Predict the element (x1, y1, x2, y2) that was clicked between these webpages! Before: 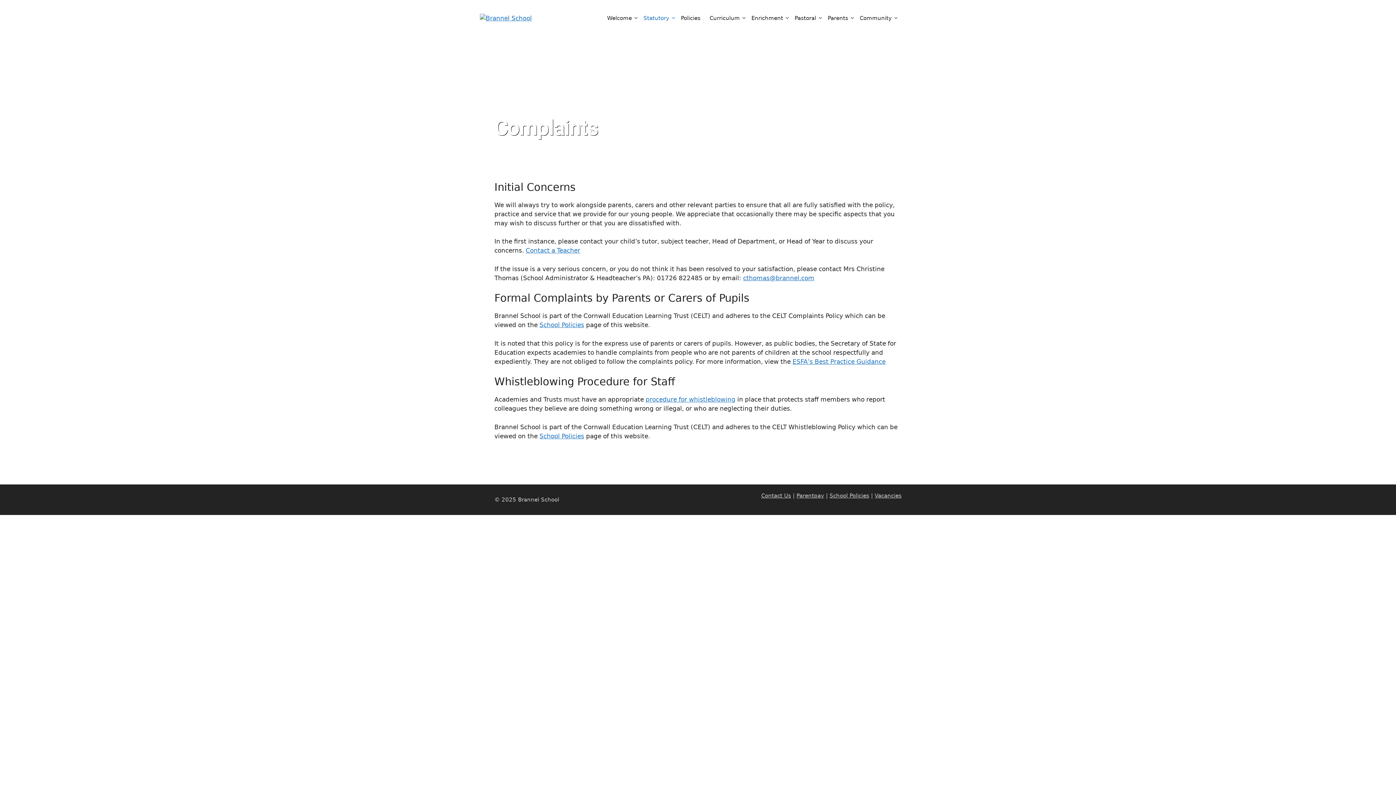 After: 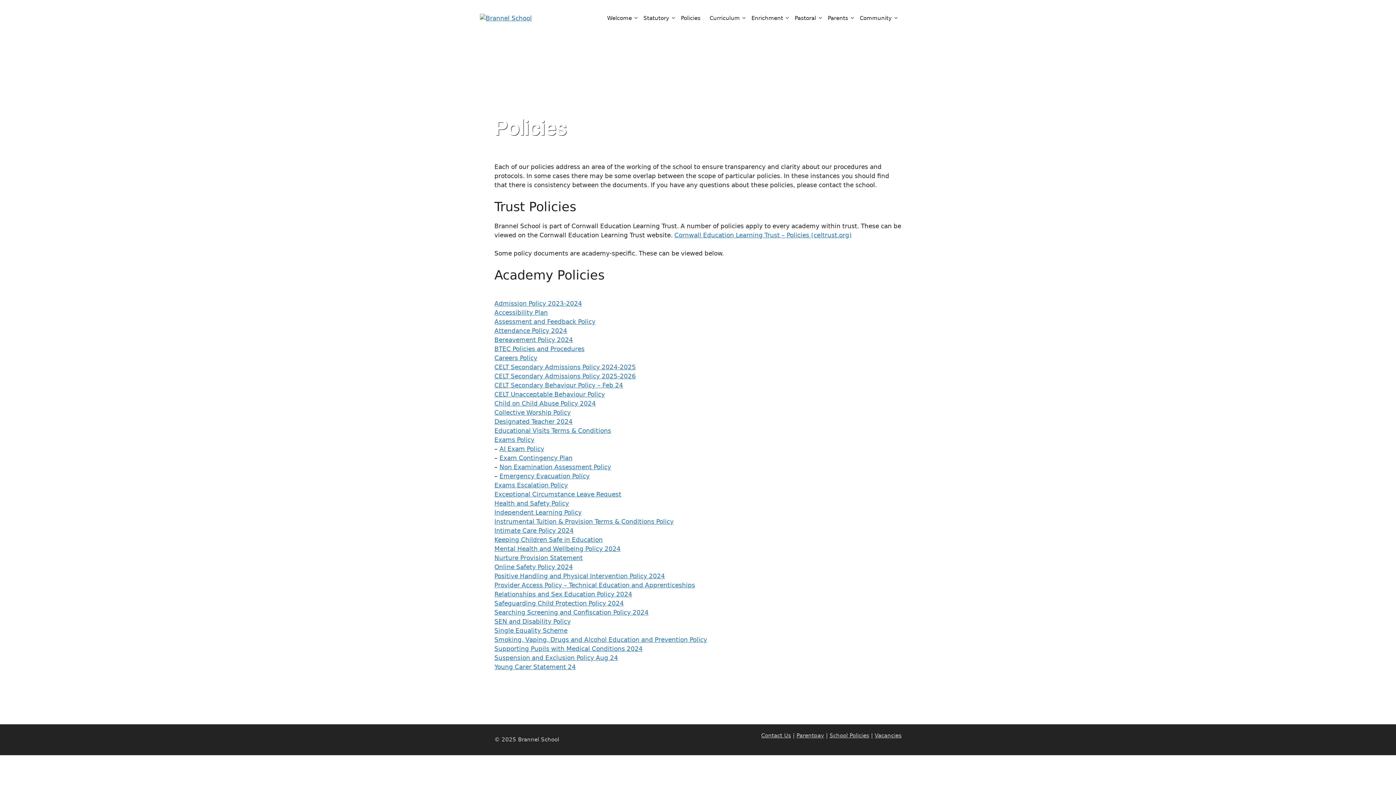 Action: bbox: (679, 7, 708, 29) label: Policies